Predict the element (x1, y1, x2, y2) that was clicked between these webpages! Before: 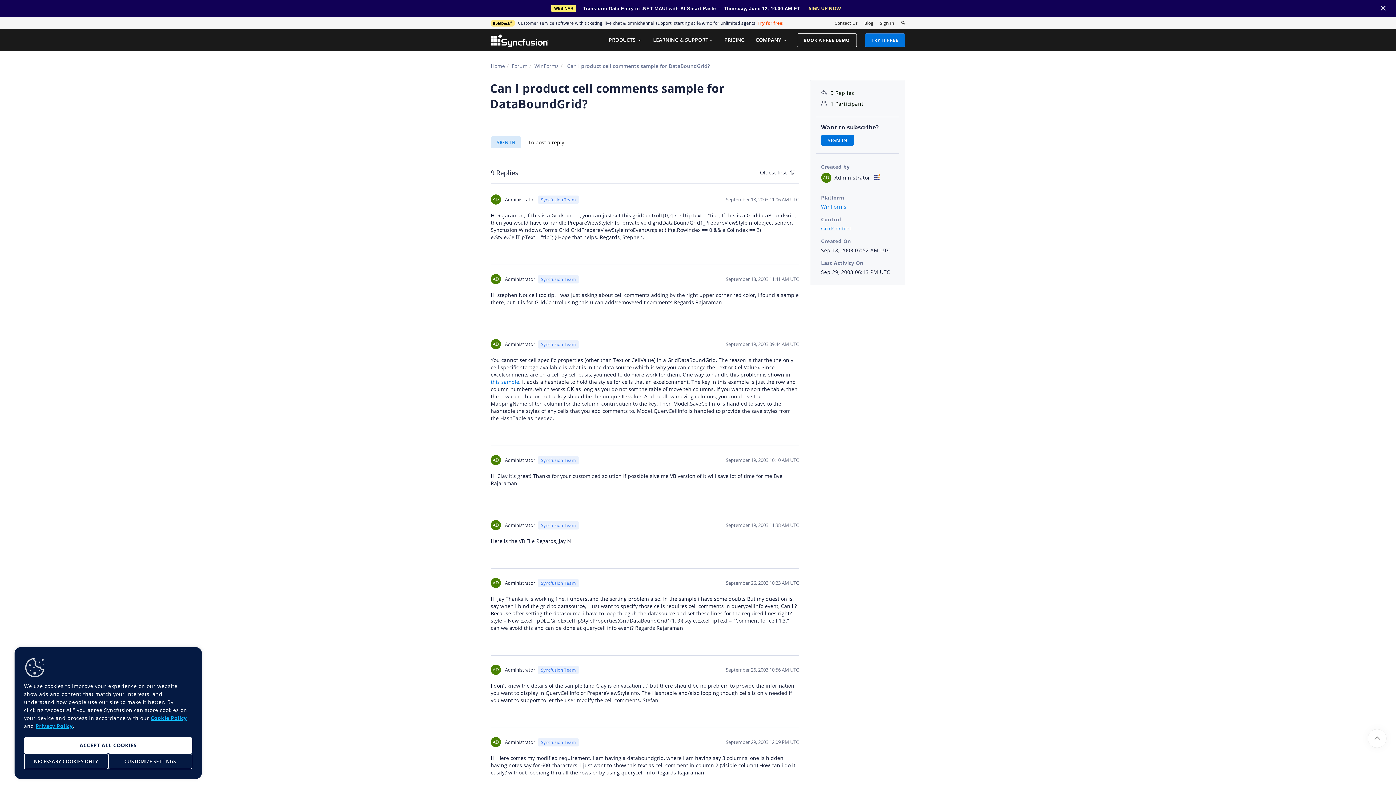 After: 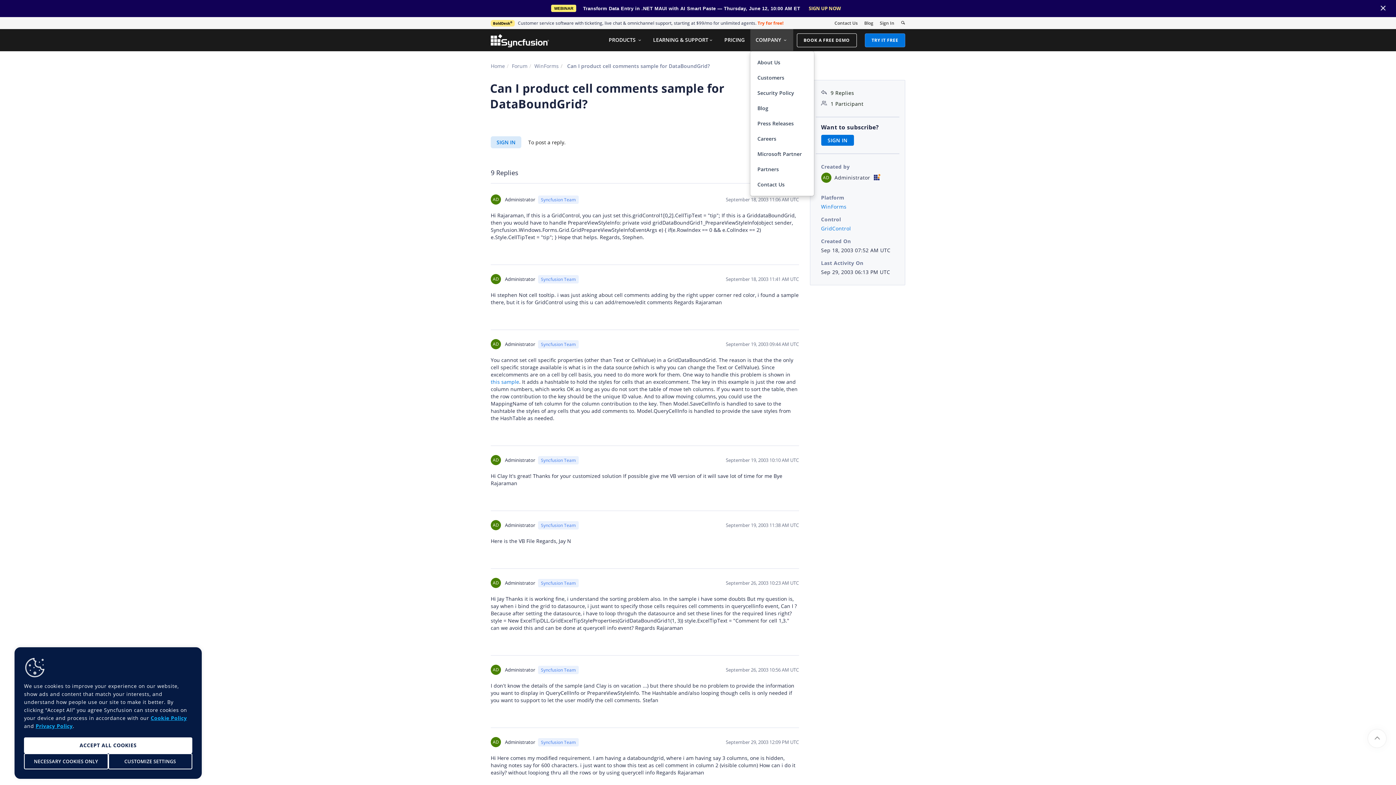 Action: bbox: (750, 29, 793, 50) label: COMPANY 